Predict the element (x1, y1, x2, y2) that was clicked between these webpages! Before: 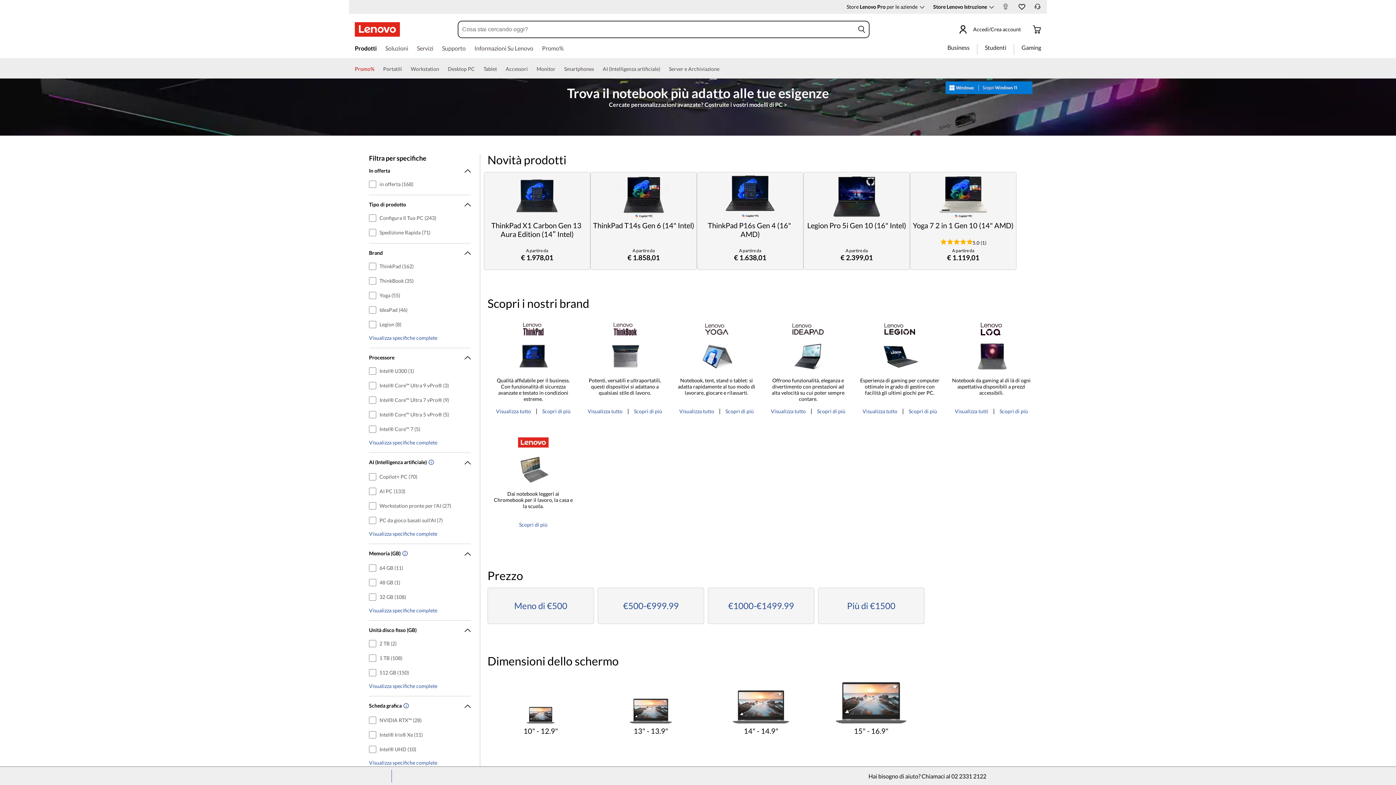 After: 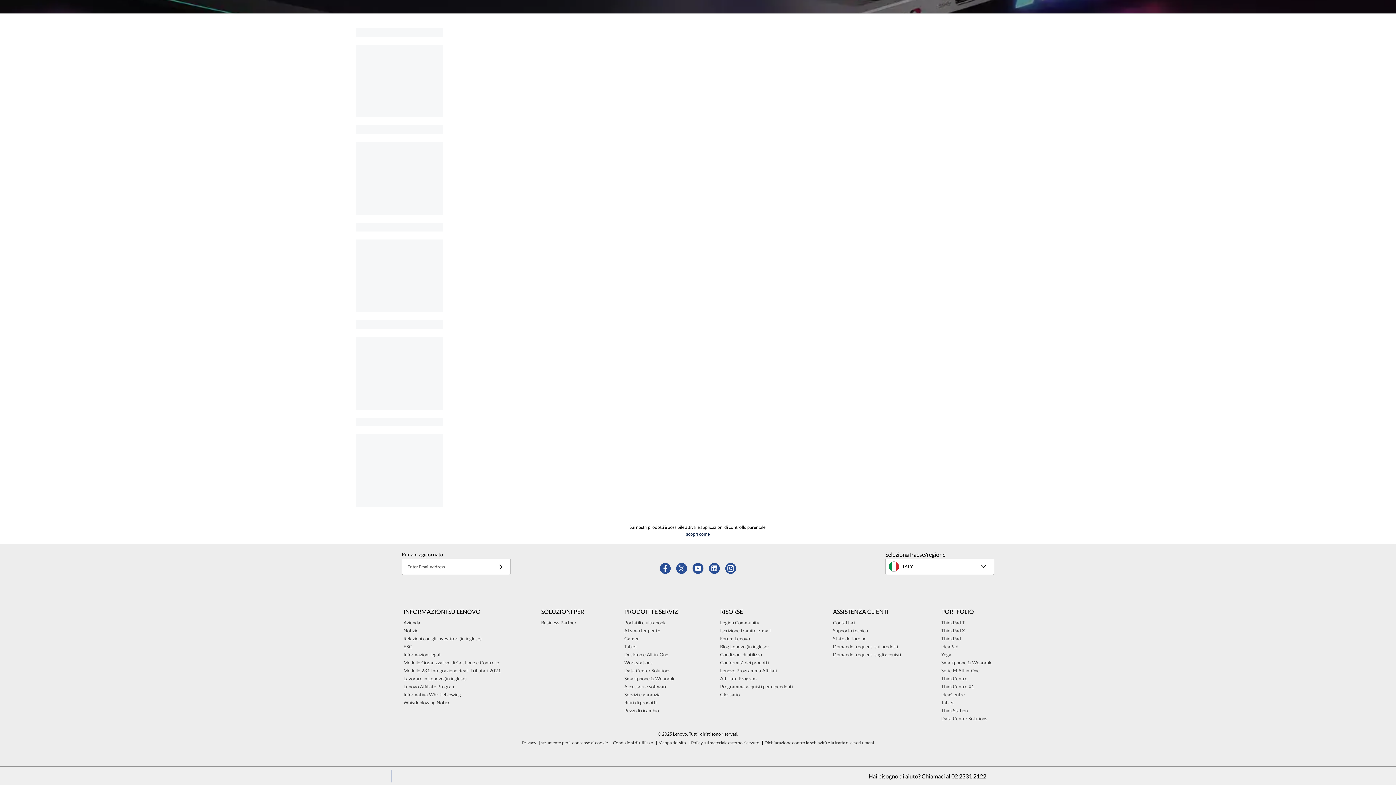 Action: label: Qualità affidabile per il business. Con funzionalità di sicurezza avanzate e testato in condizioni estreme. bbox: (493, 377, 573, 402)